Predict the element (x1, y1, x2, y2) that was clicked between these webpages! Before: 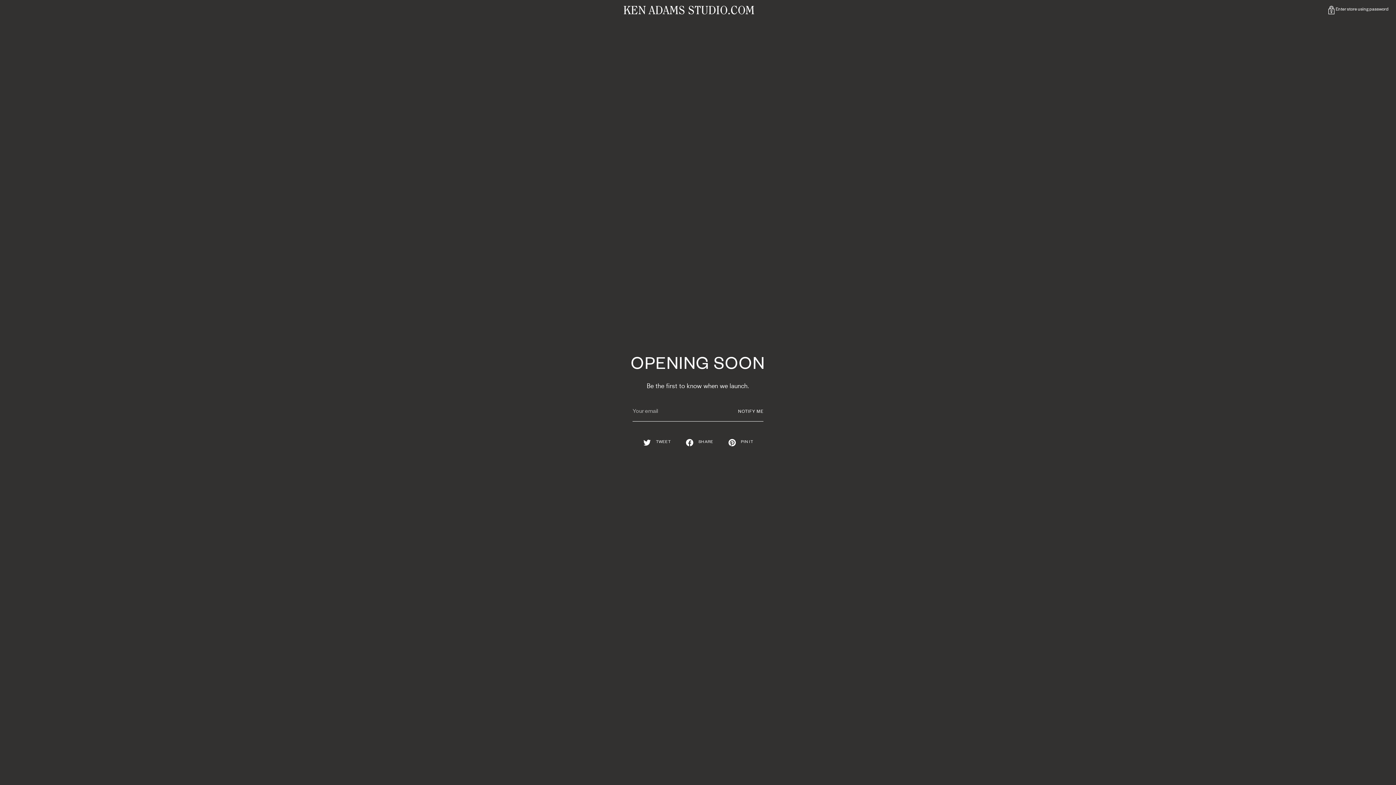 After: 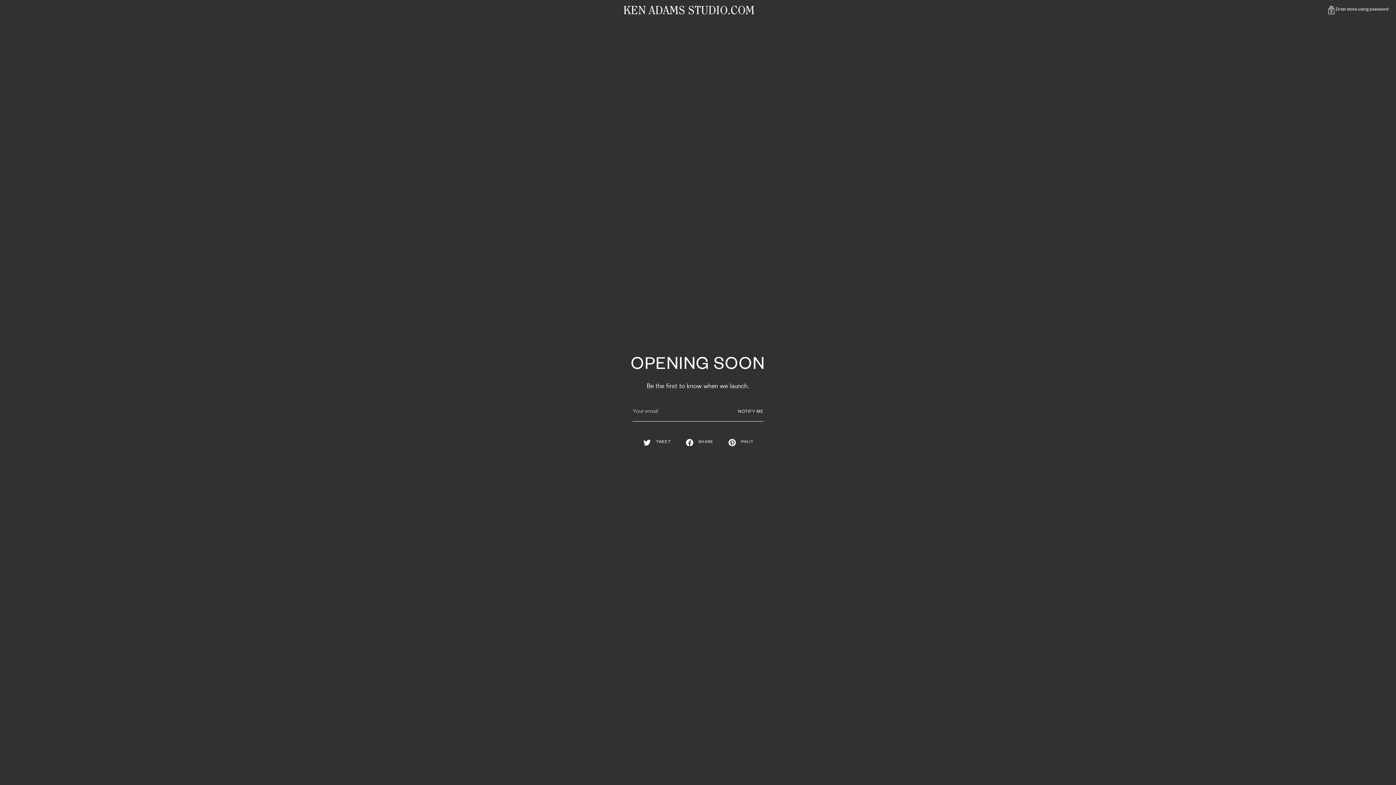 Action: bbox: (678, 434, 720, 448) label: SHARE